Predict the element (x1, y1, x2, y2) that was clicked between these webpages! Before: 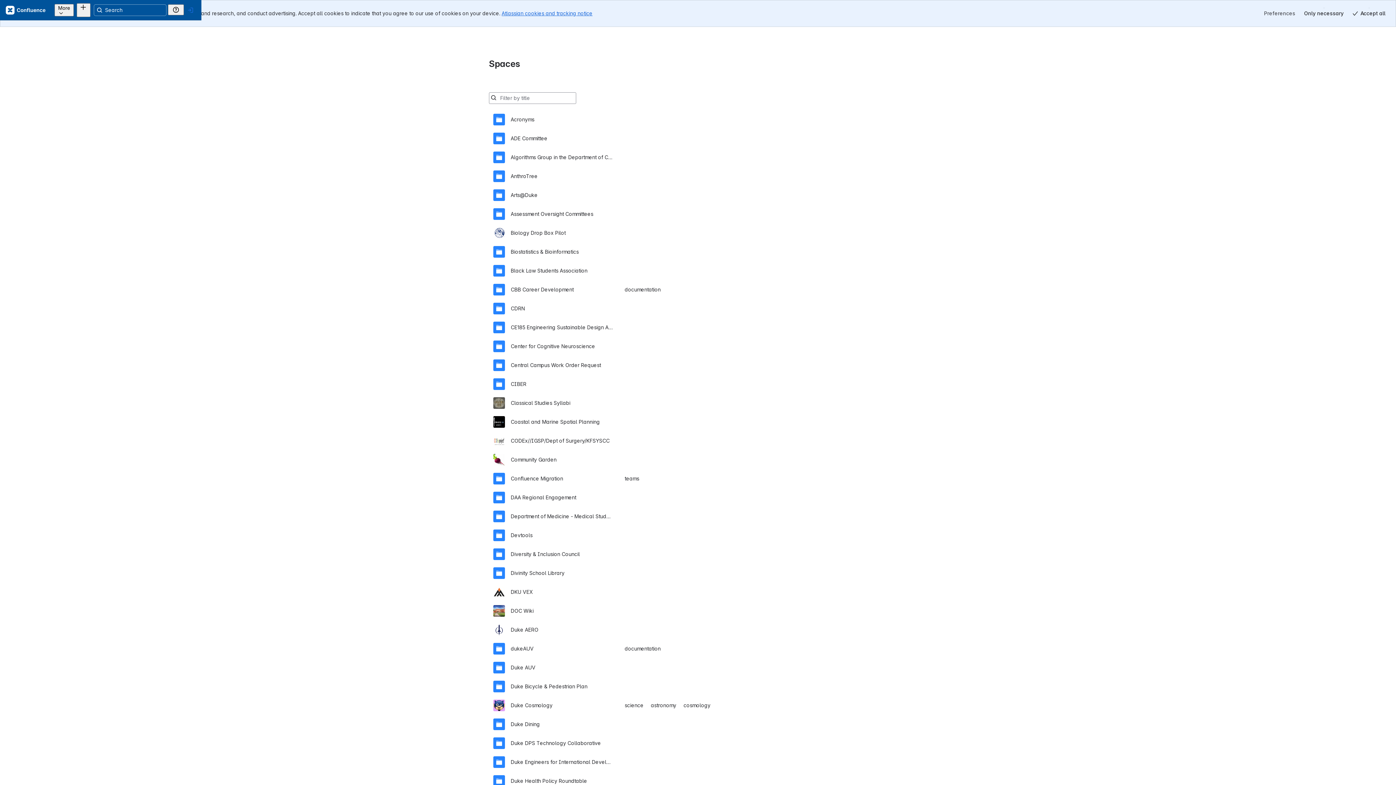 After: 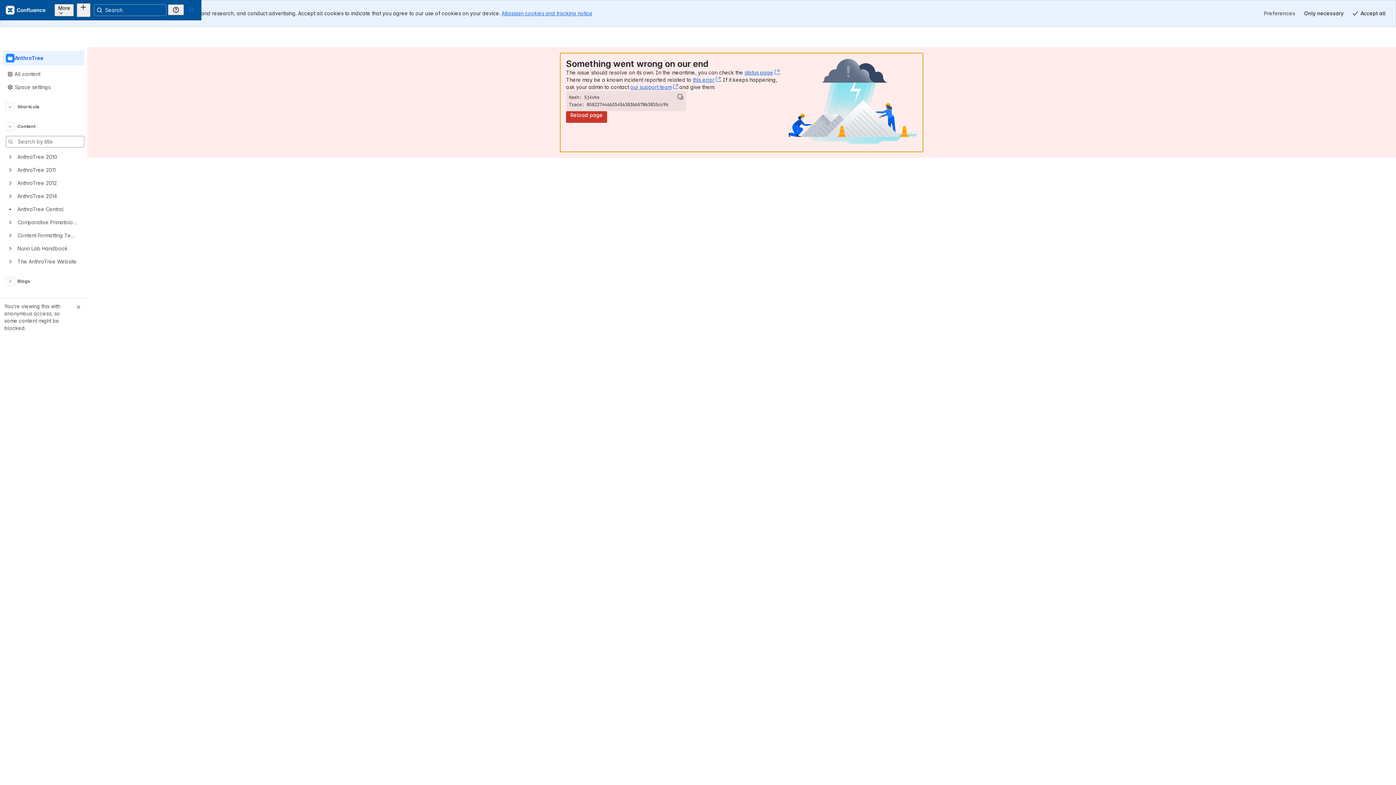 Action: label: AnthroTree bbox: (493, 140, 903, 158)